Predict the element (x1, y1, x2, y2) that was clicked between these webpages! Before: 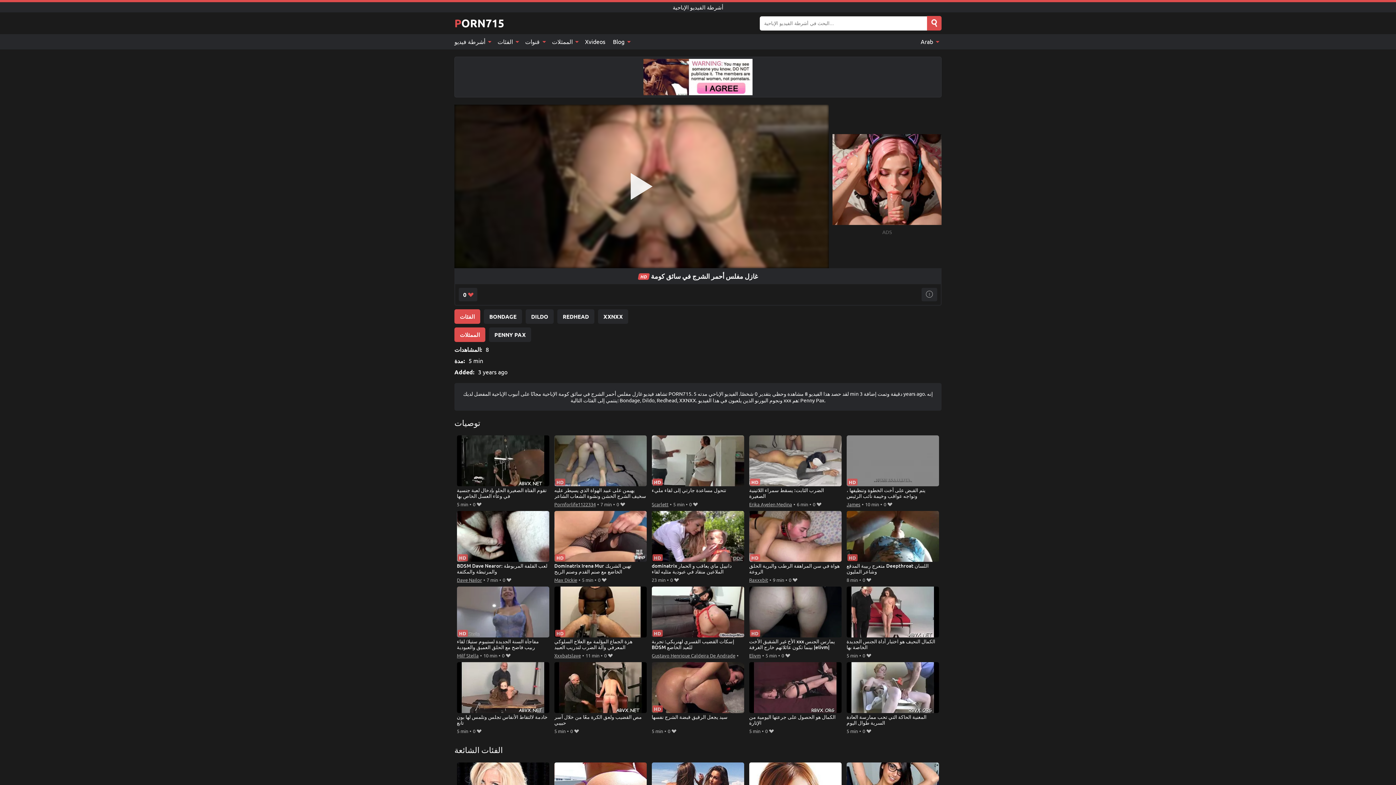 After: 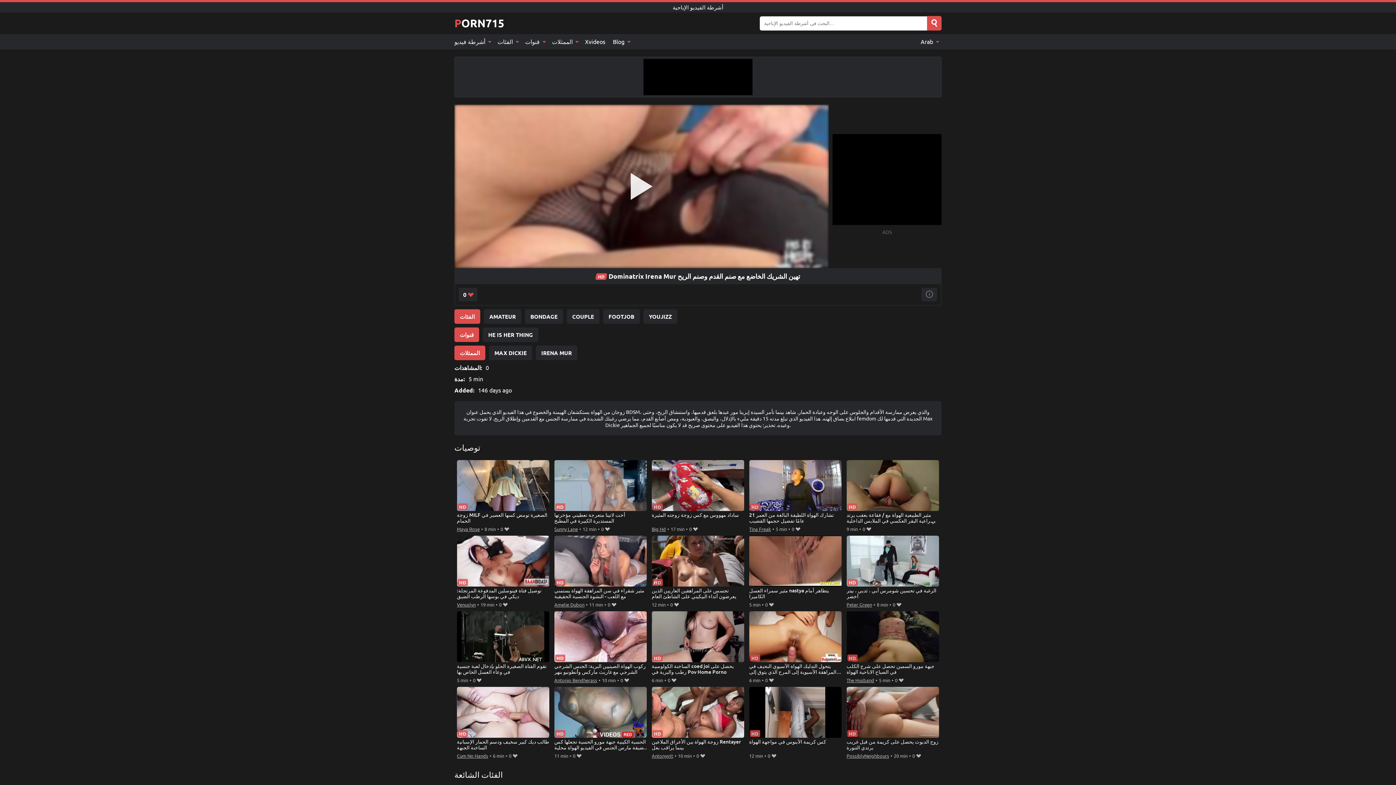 Action: bbox: (554, 511, 647, 575) label: Dominatrix Irena Mur تهين الشريك الخاضع مع صنم القدم وصنم الريح